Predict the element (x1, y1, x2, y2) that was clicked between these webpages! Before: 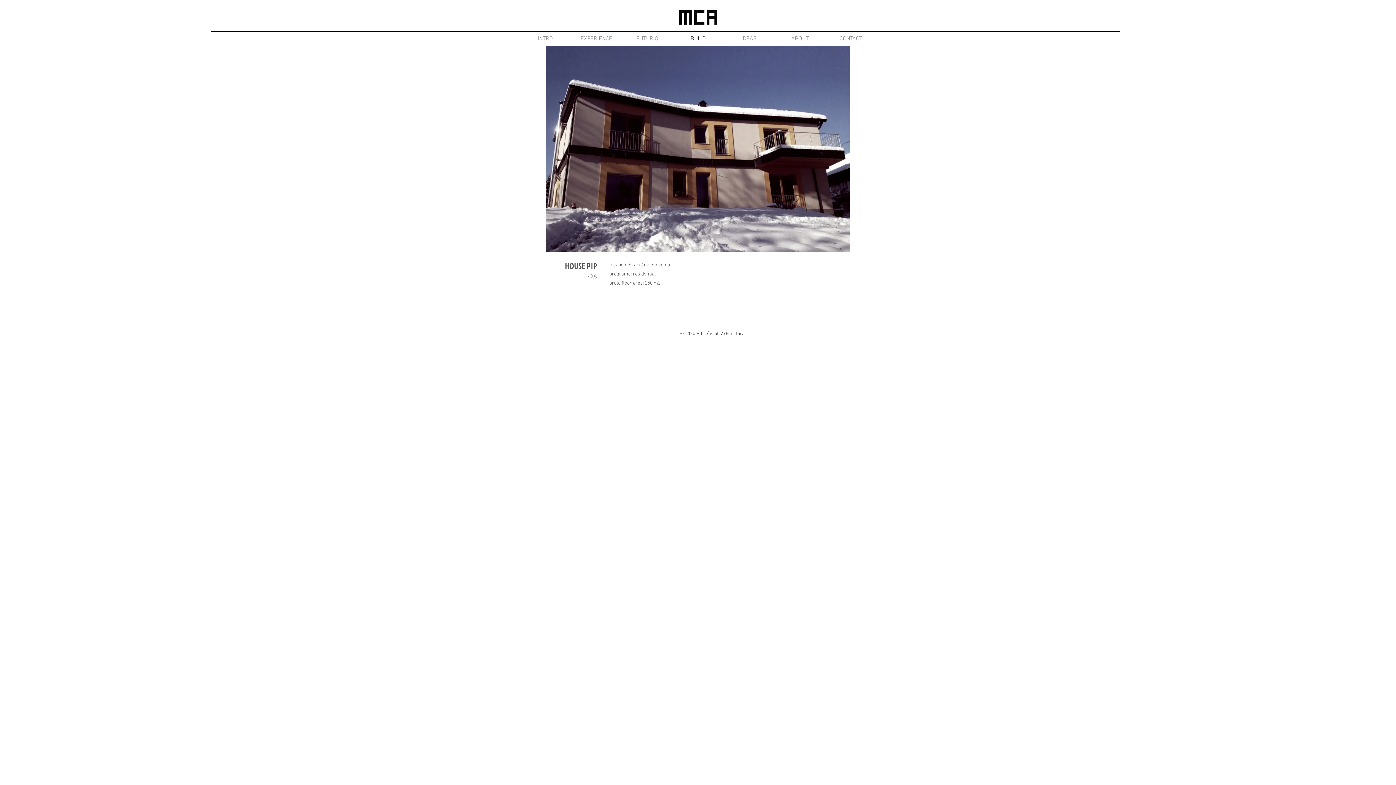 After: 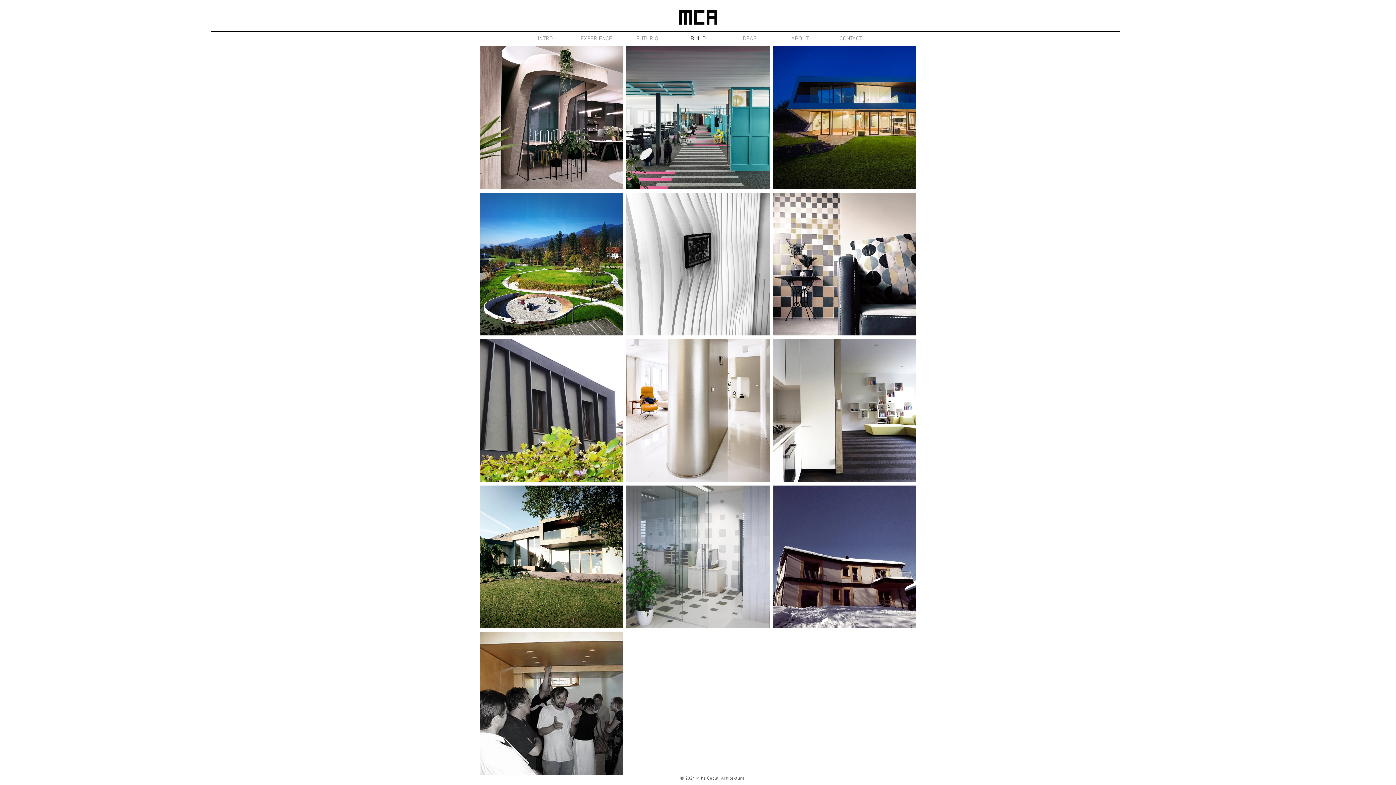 Action: bbox: (672, 31, 723, 46) label: BUILD